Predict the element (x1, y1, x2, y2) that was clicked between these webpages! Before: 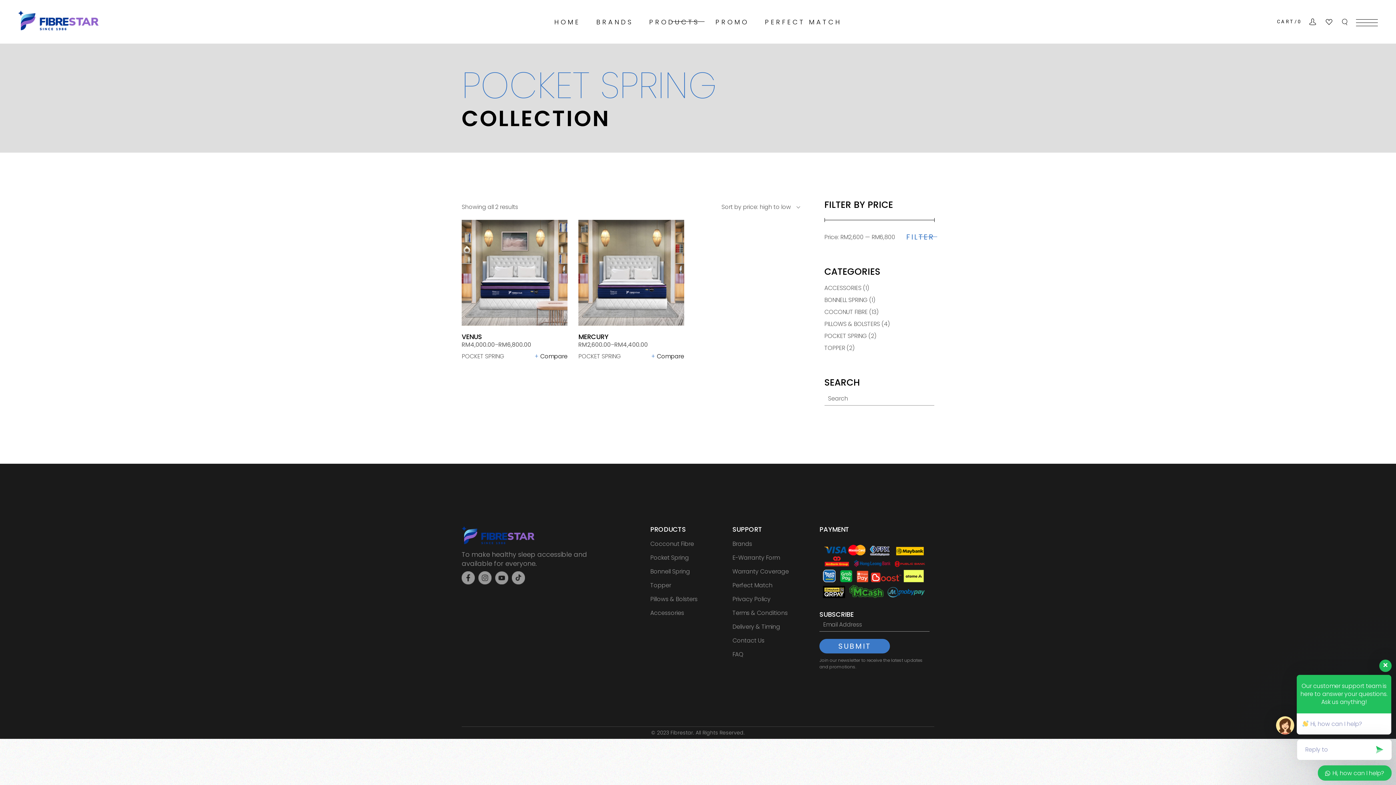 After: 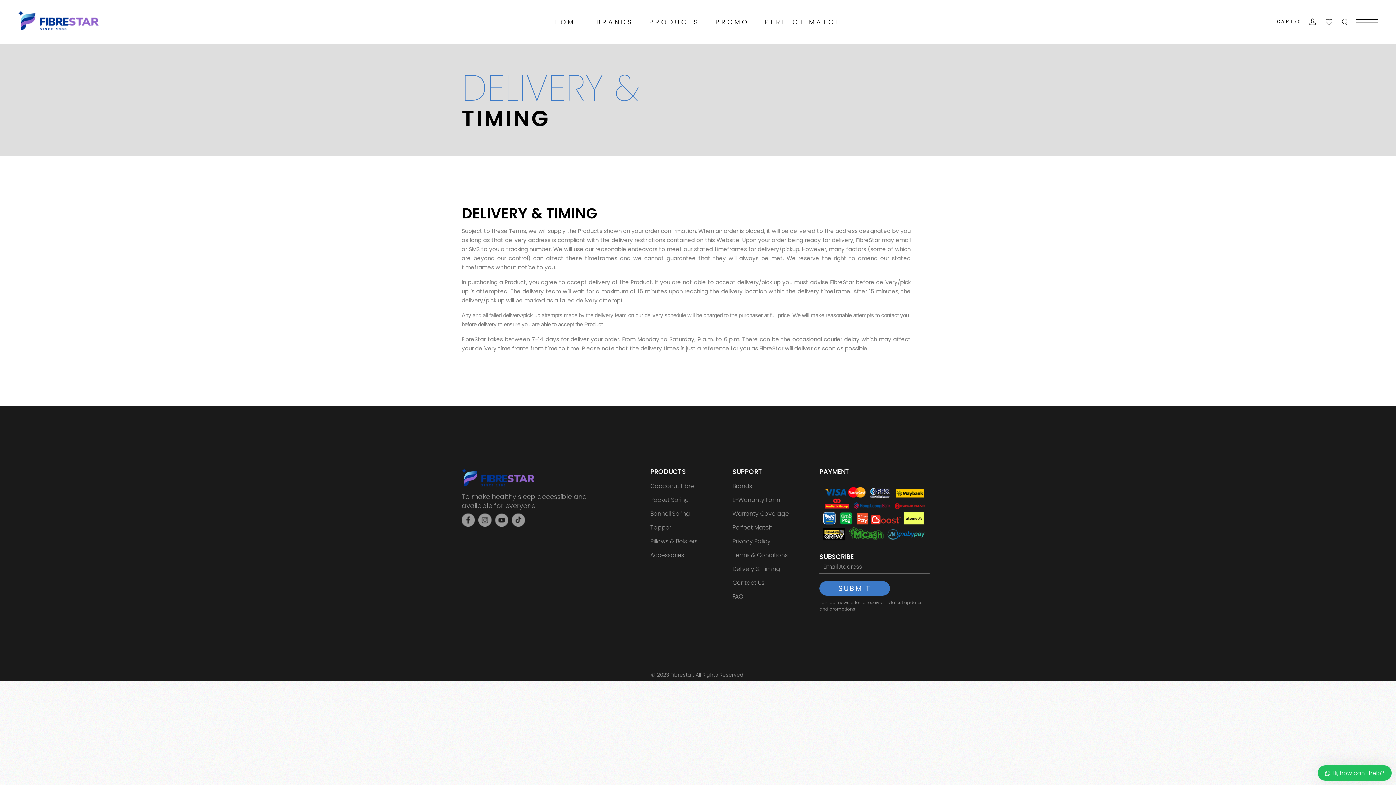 Action: bbox: (732, 622, 780, 631) label: Delivery & Timing